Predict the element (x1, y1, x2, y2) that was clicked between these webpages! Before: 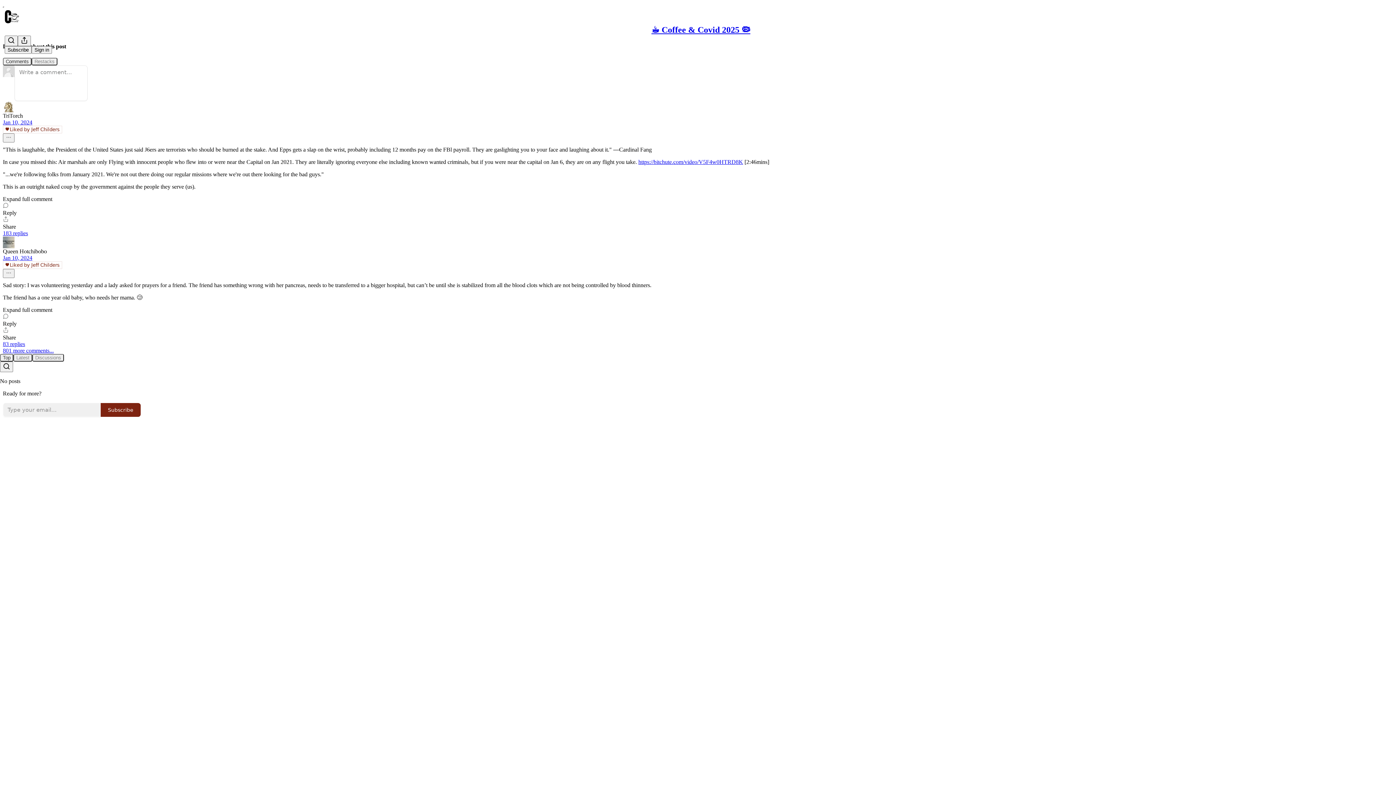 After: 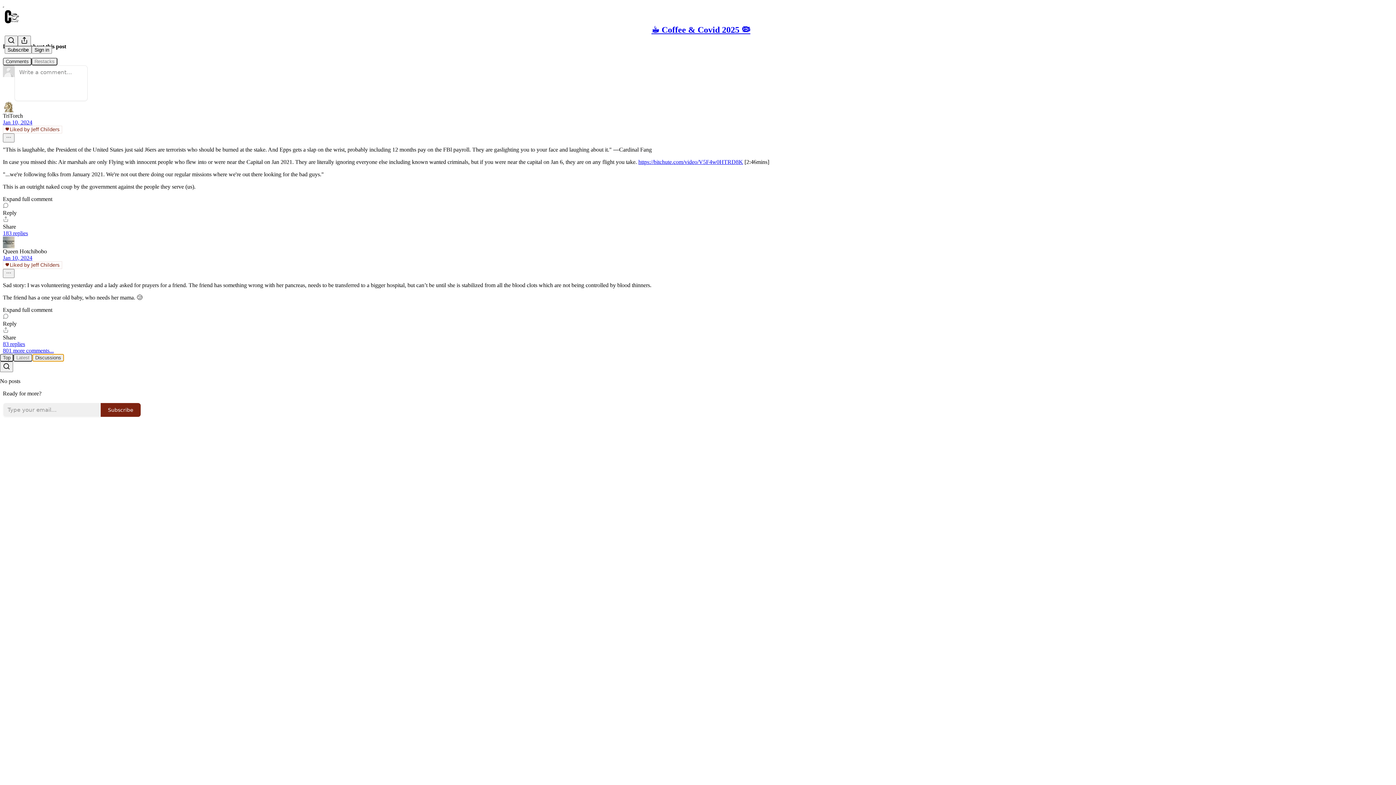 Action: label: Discussions bbox: (32, 354, 64, 361)